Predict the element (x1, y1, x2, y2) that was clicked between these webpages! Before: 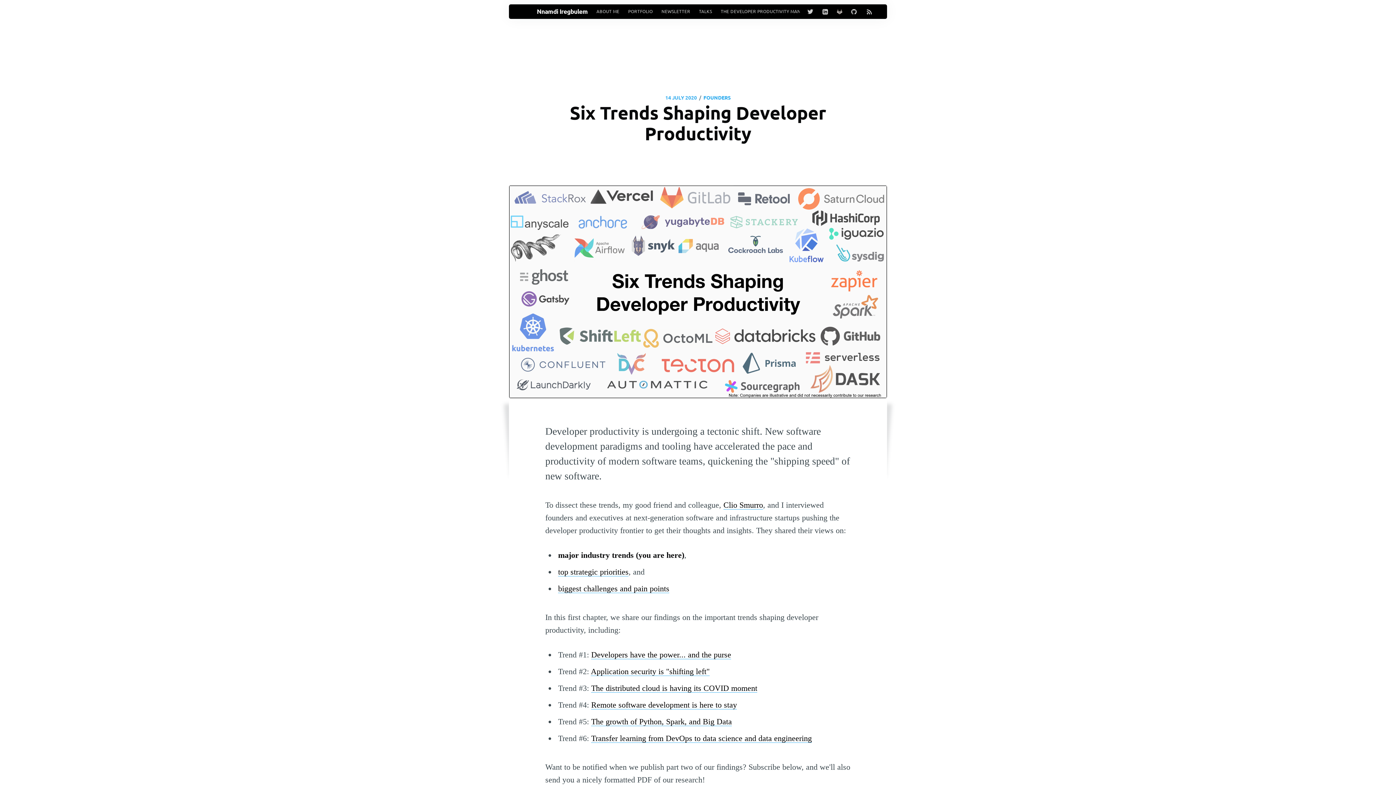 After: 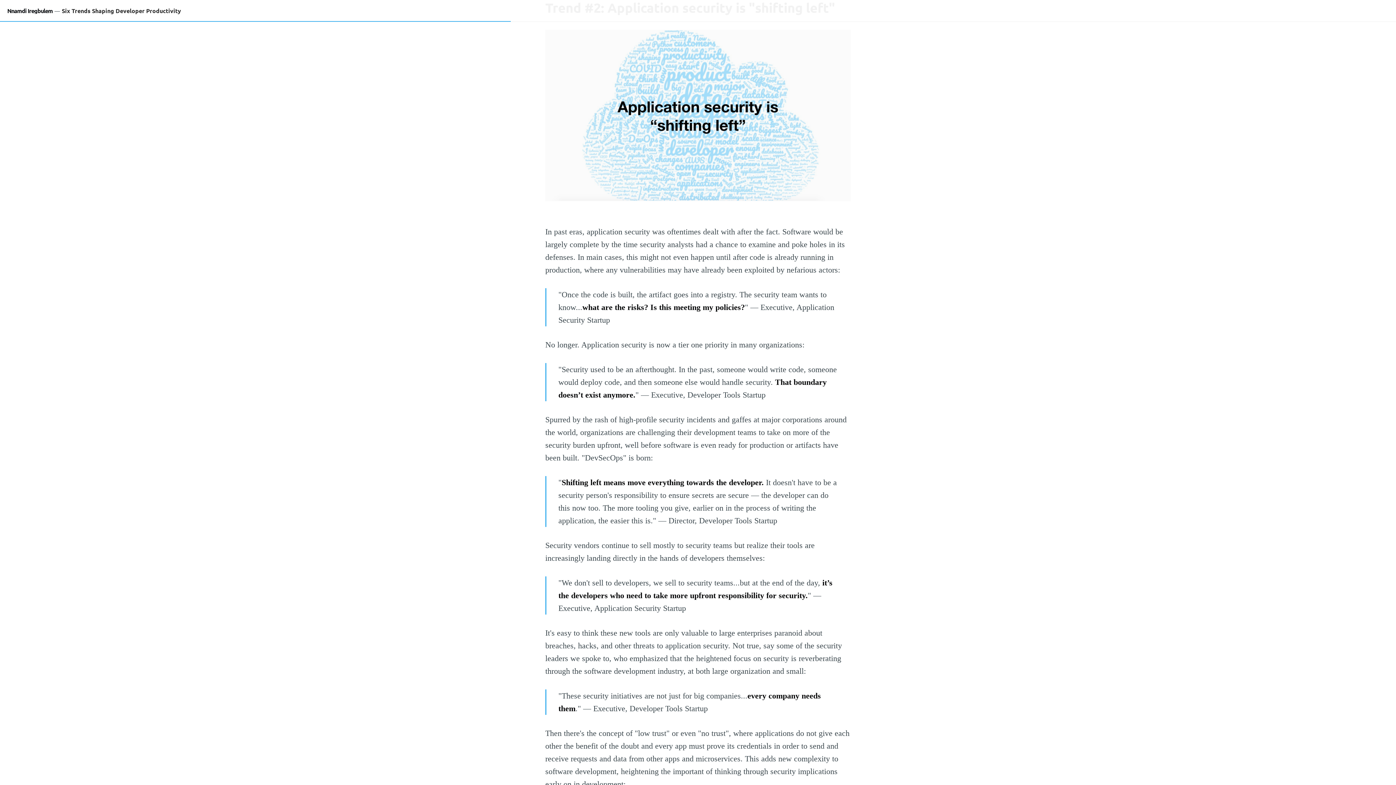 Action: label: Application security is "shifting left" bbox: (590, 667, 709, 676)